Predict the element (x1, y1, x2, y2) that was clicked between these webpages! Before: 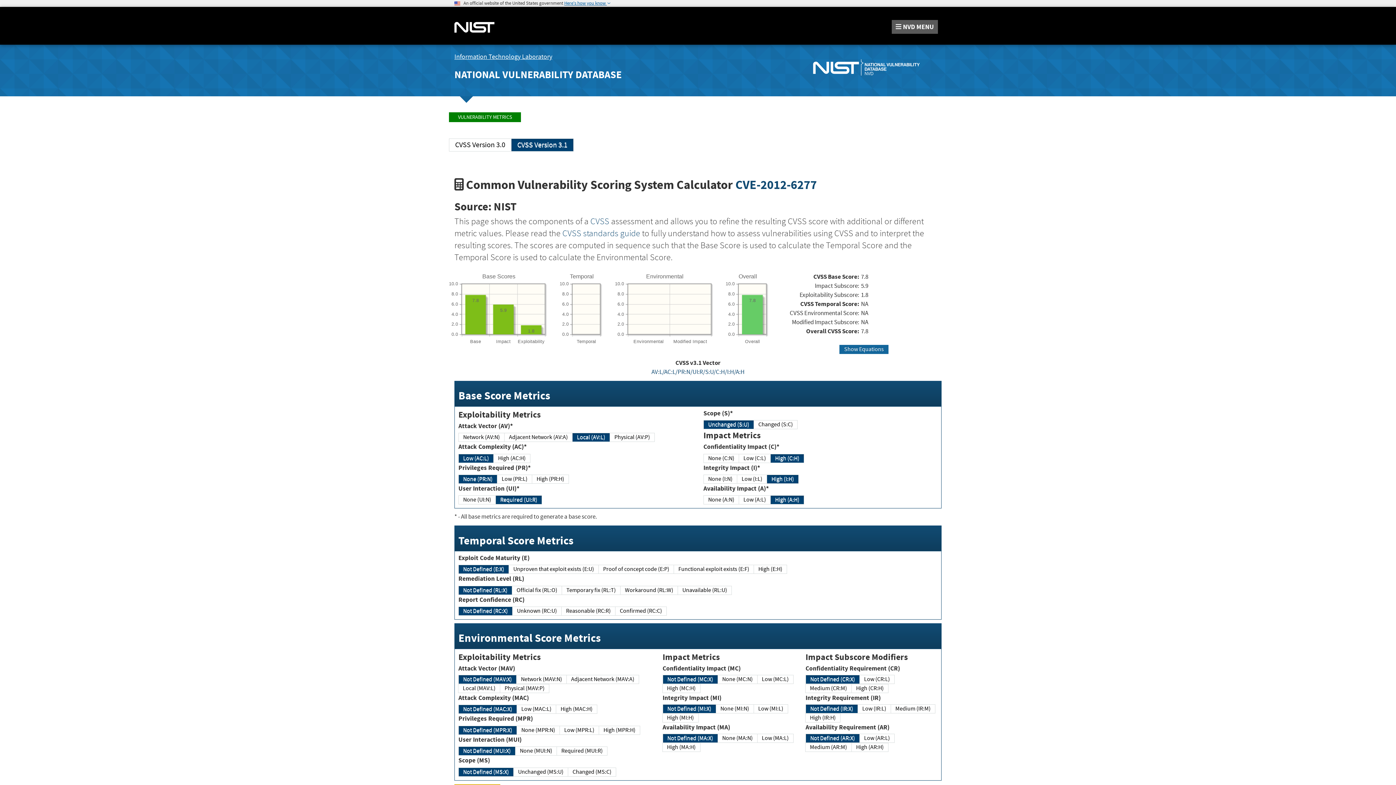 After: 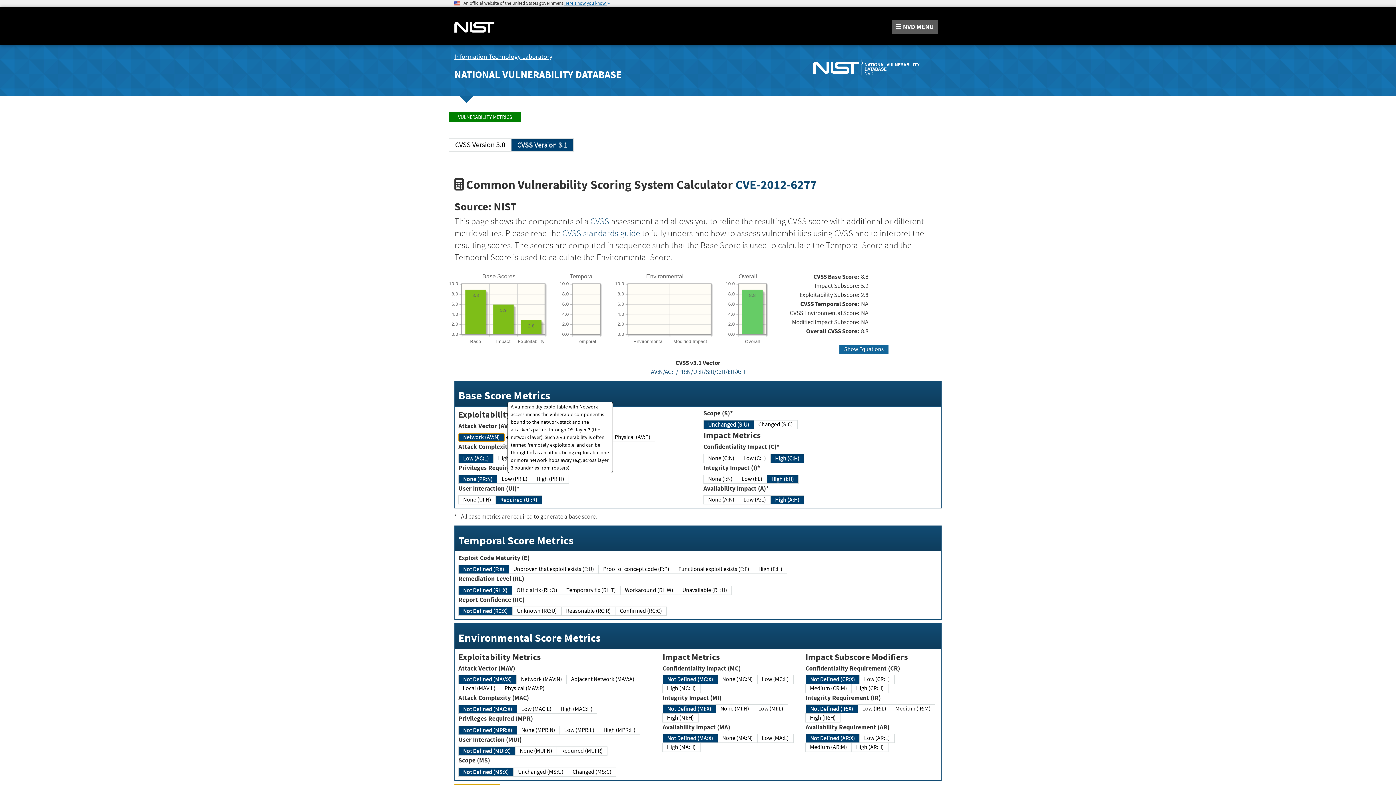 Action: bbox: (458, 433, 504, 442) label: Network (AV:N)